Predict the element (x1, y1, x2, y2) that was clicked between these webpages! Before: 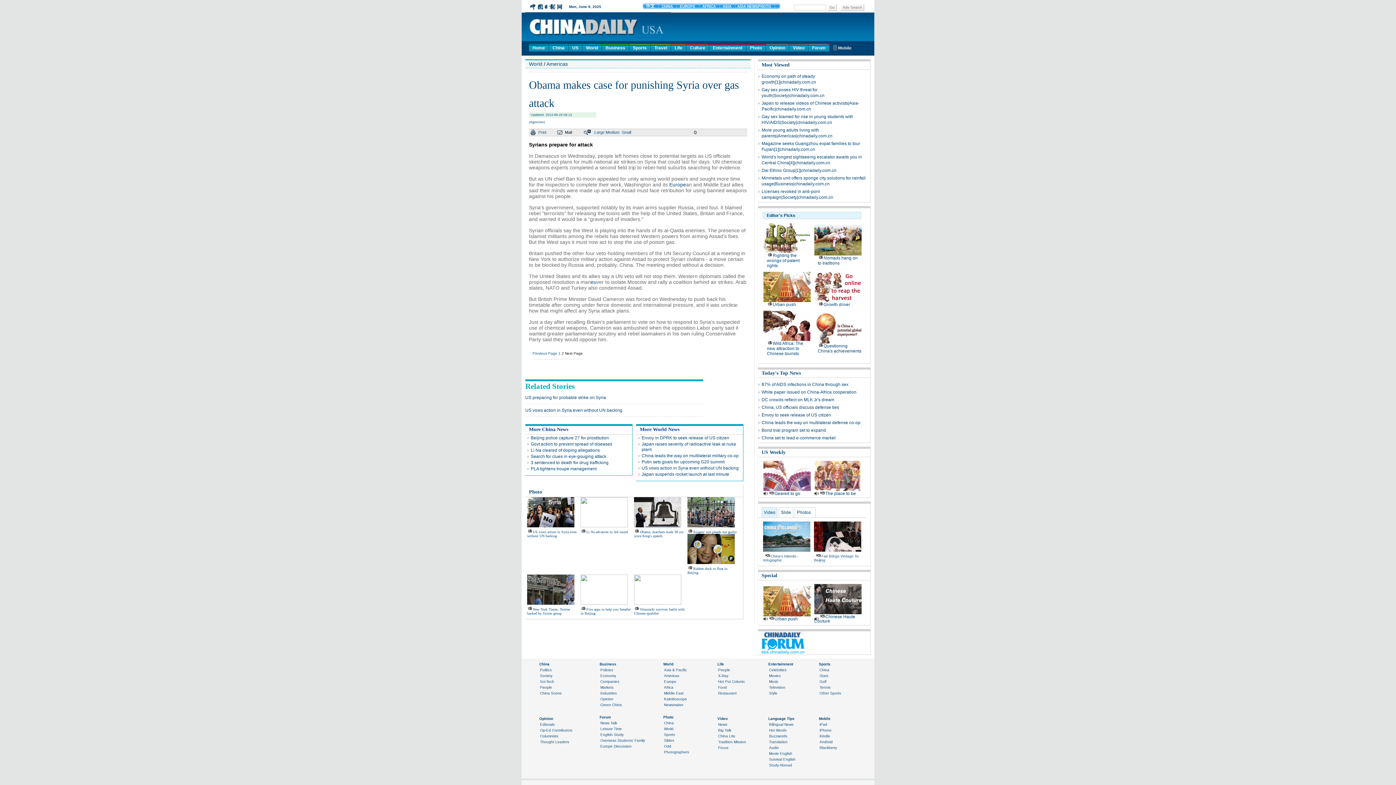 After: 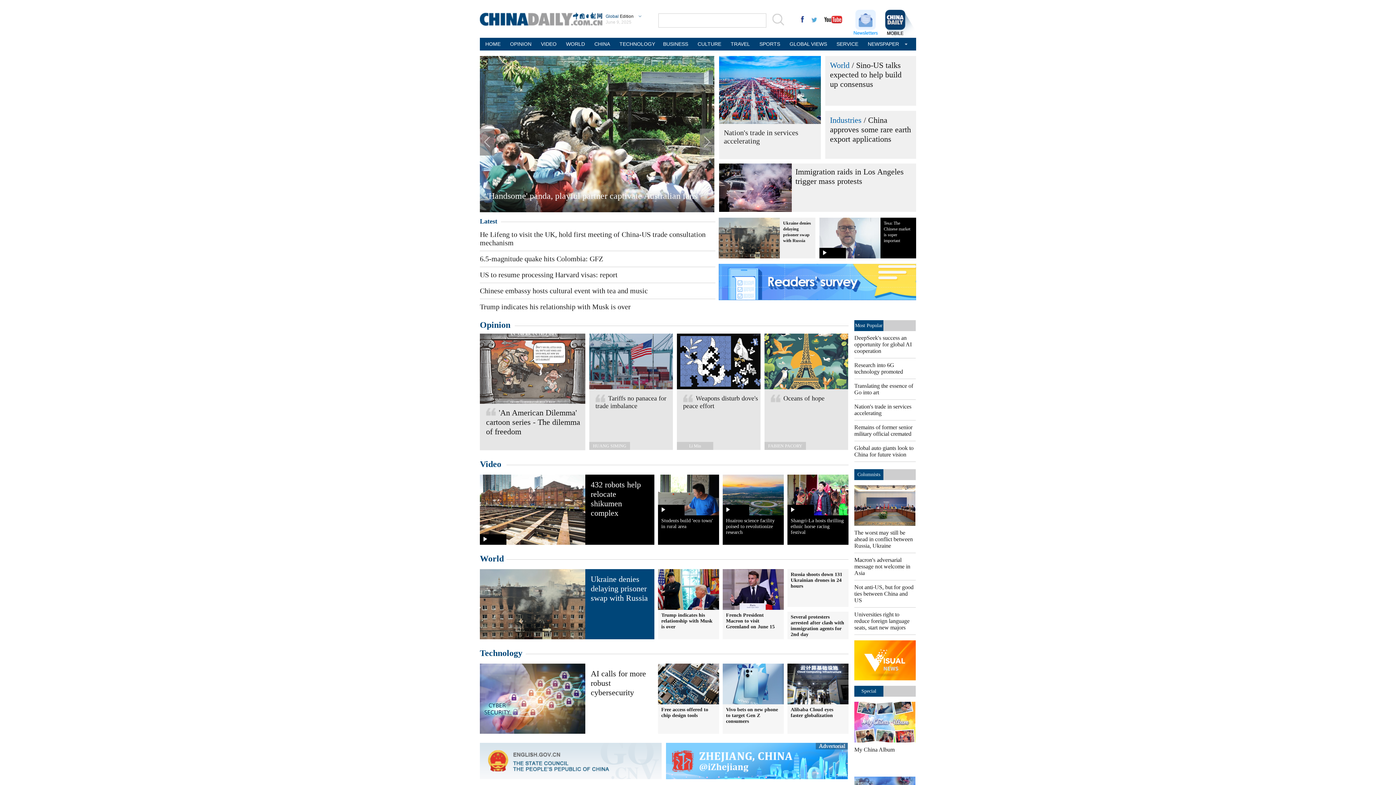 Action: bbox: (568, 44, 582, 51) label: US